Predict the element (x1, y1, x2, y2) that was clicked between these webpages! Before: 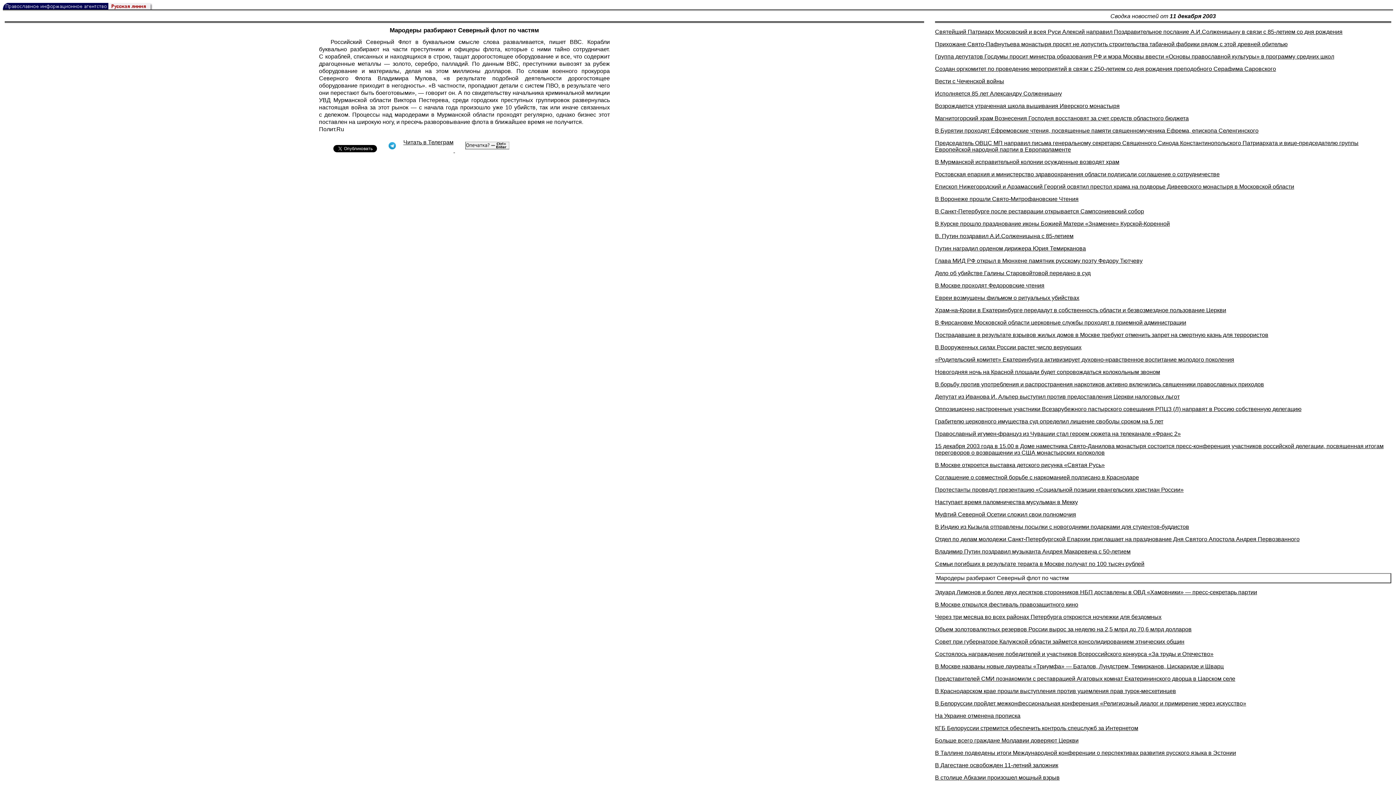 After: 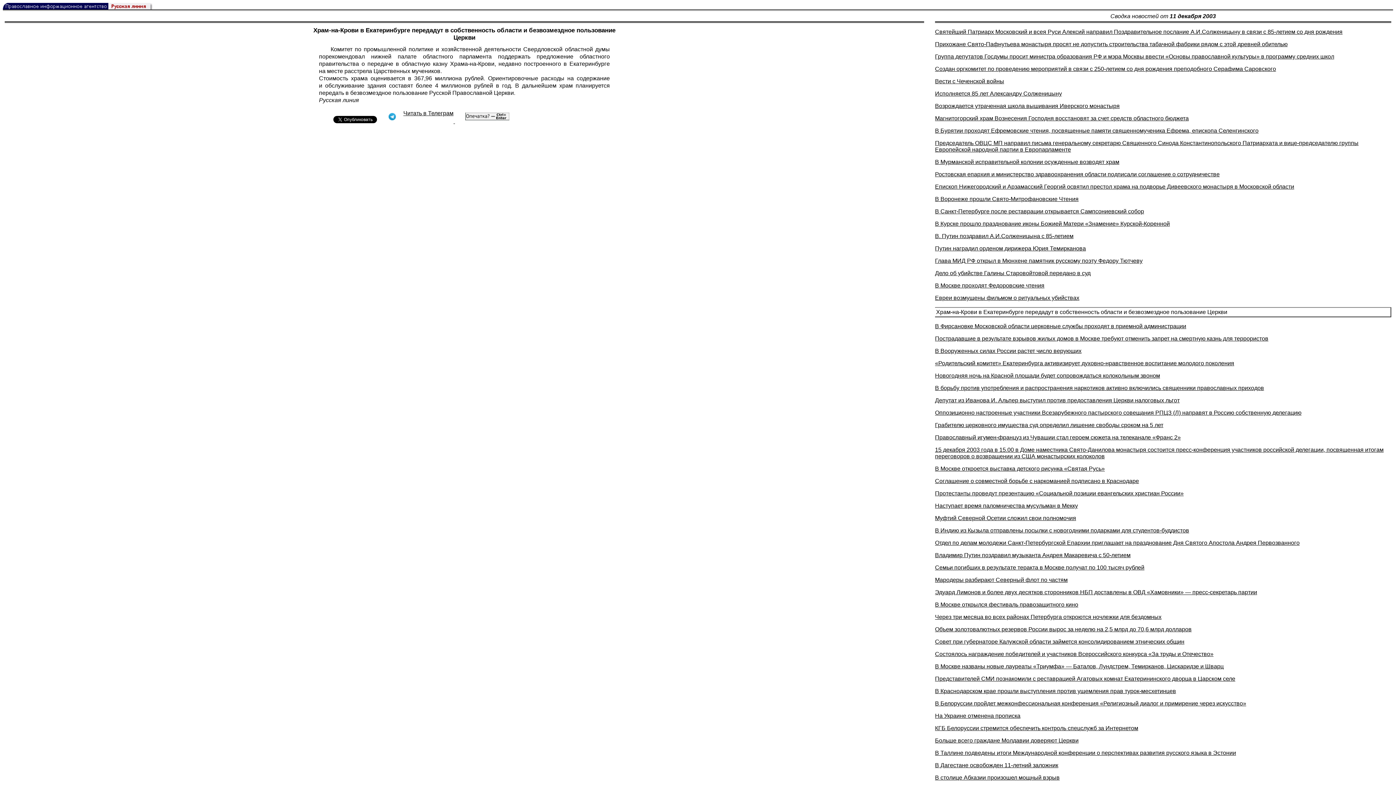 Action: bbox: (935, 307, 1226, 313) label: Храм-на-Крови в Екатеринбурге передадут в собственность области и безвозмездное пользование Церкви